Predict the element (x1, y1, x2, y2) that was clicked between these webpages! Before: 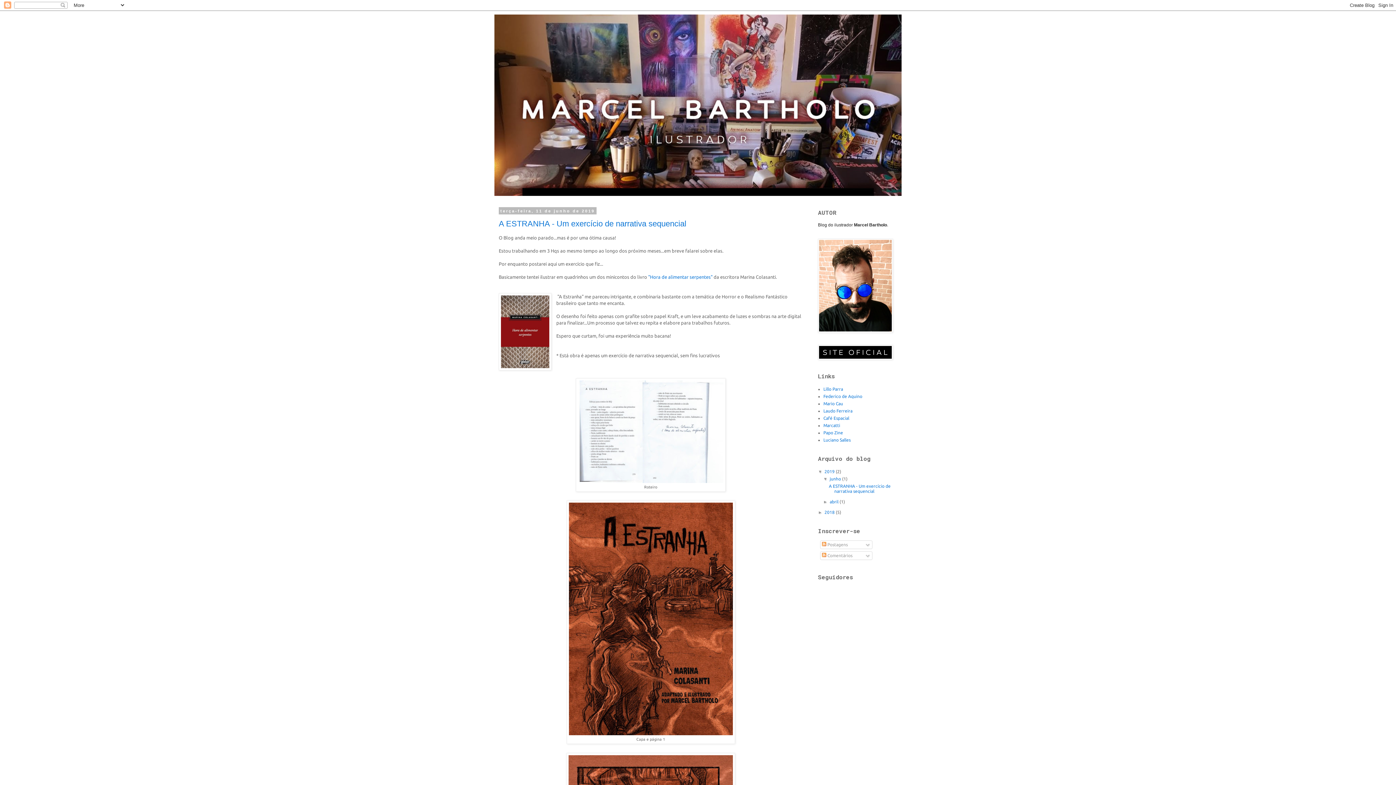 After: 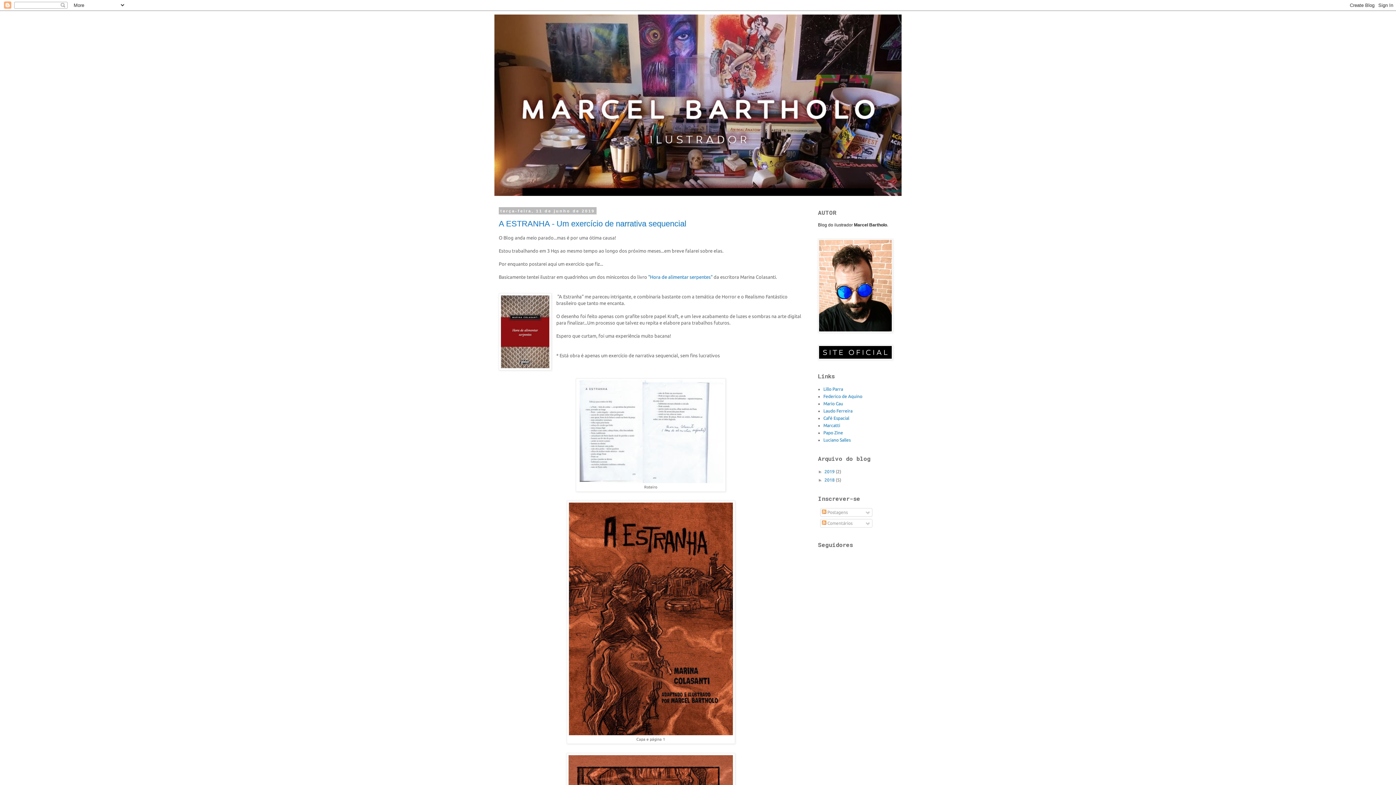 Action: label: ▼   bbox: (818, 469, 824, 474)